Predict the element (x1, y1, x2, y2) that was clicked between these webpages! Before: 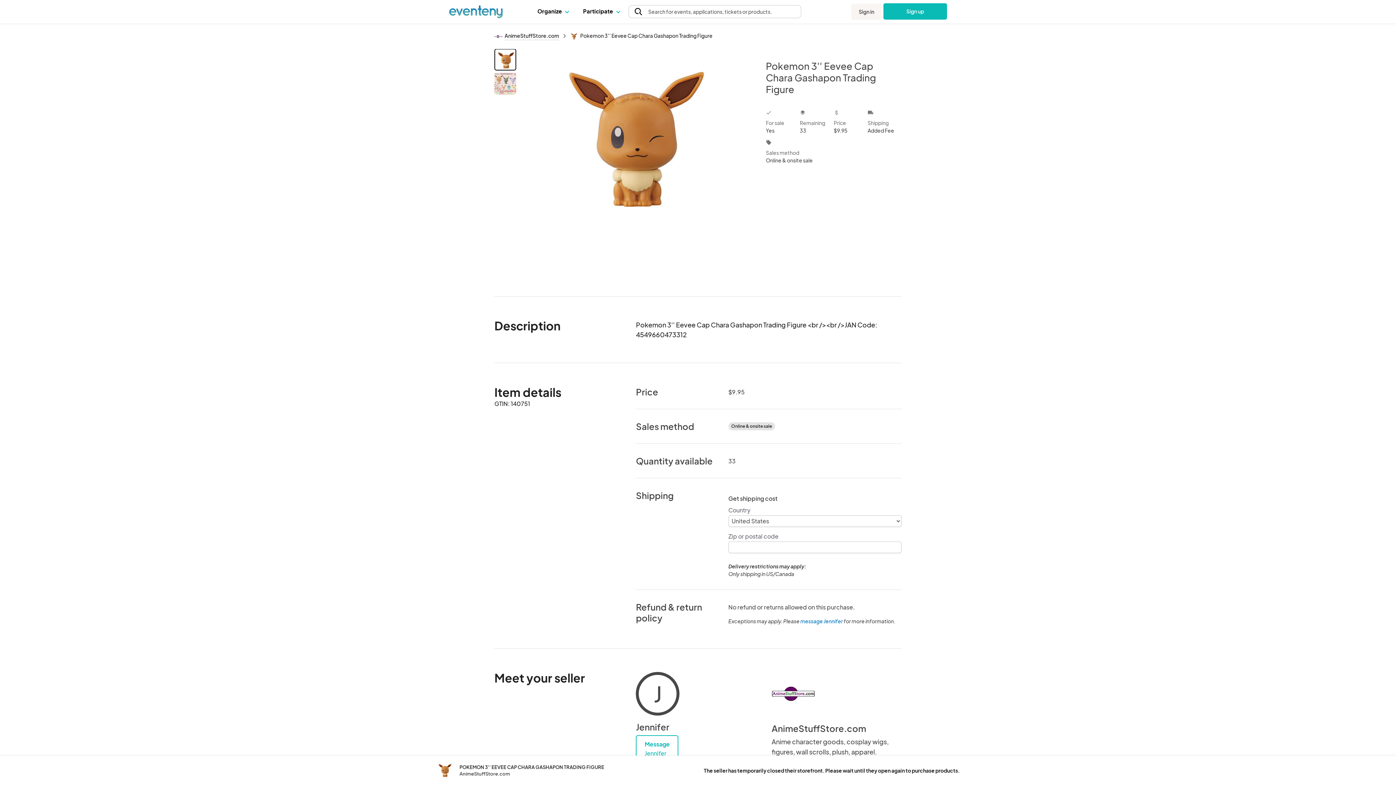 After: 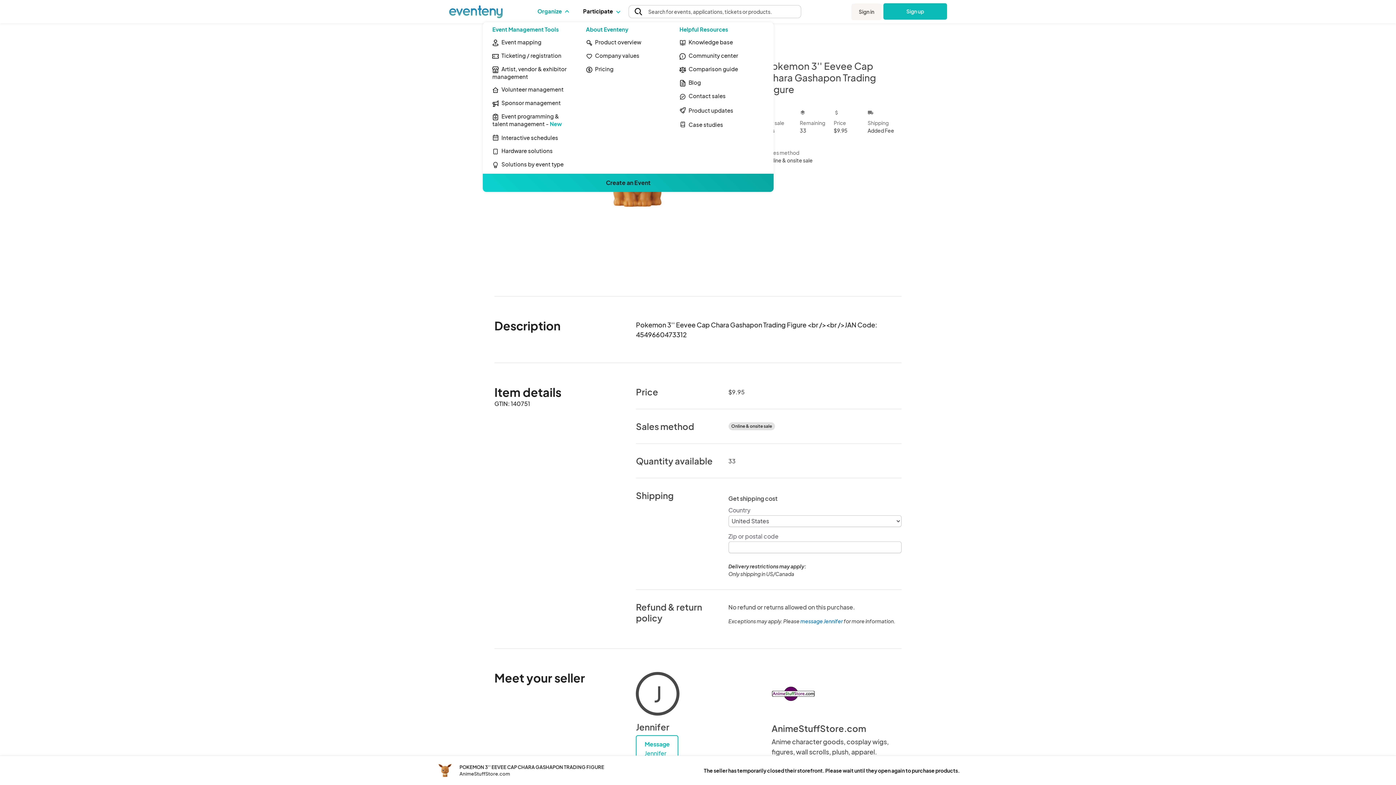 Action: label: Organize  bbox: (537, 0, 568, 22)